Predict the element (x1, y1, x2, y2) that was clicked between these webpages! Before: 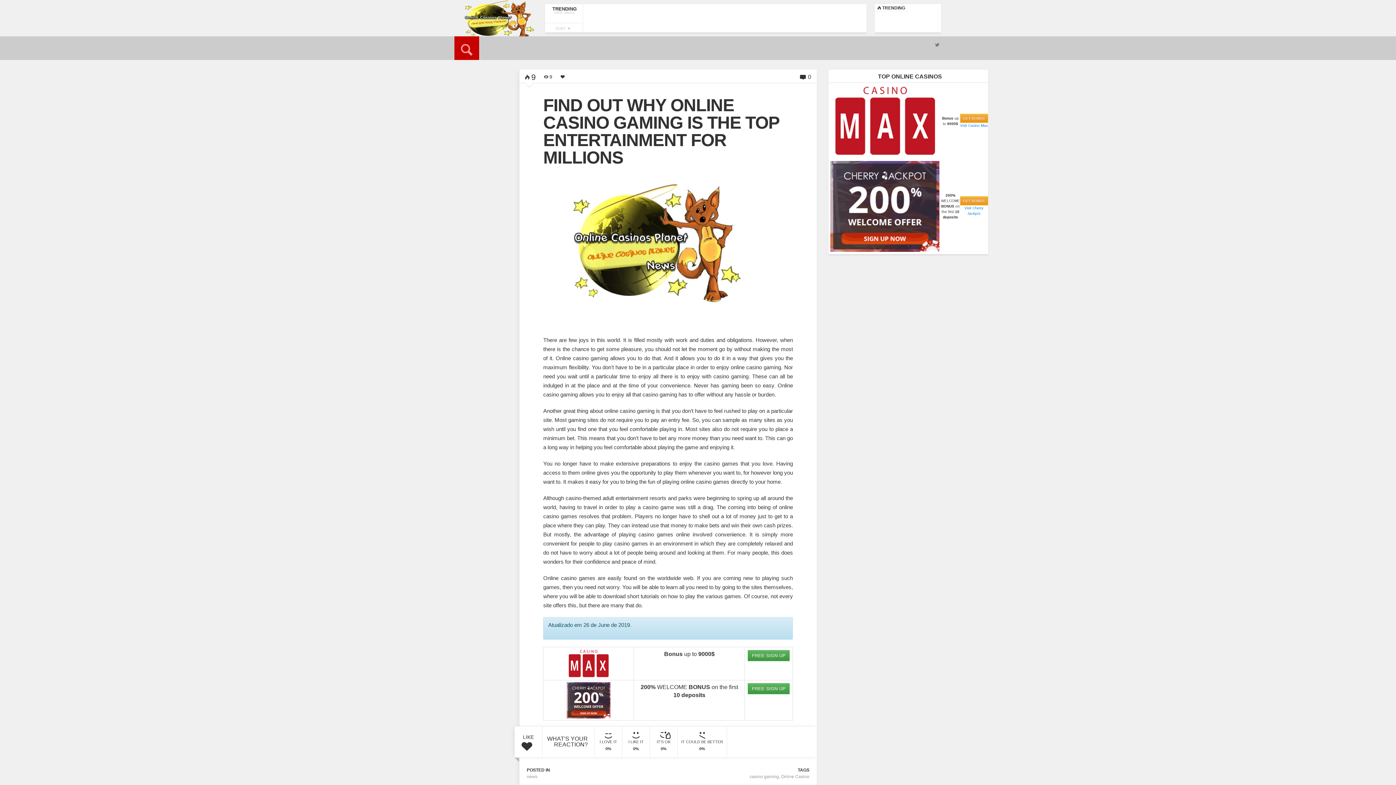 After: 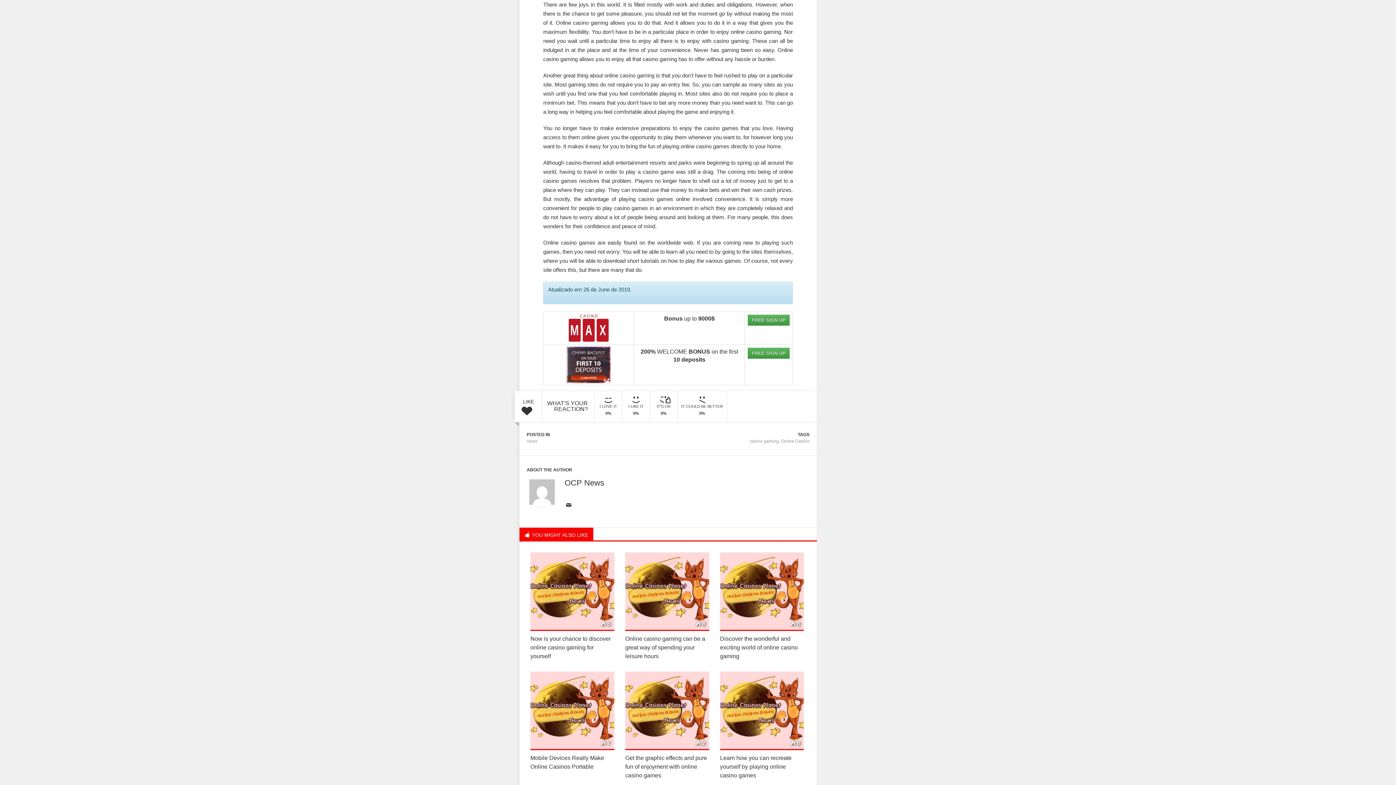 Action: label: FULL ARTICLE bbox: (457, 207, 495, 216)